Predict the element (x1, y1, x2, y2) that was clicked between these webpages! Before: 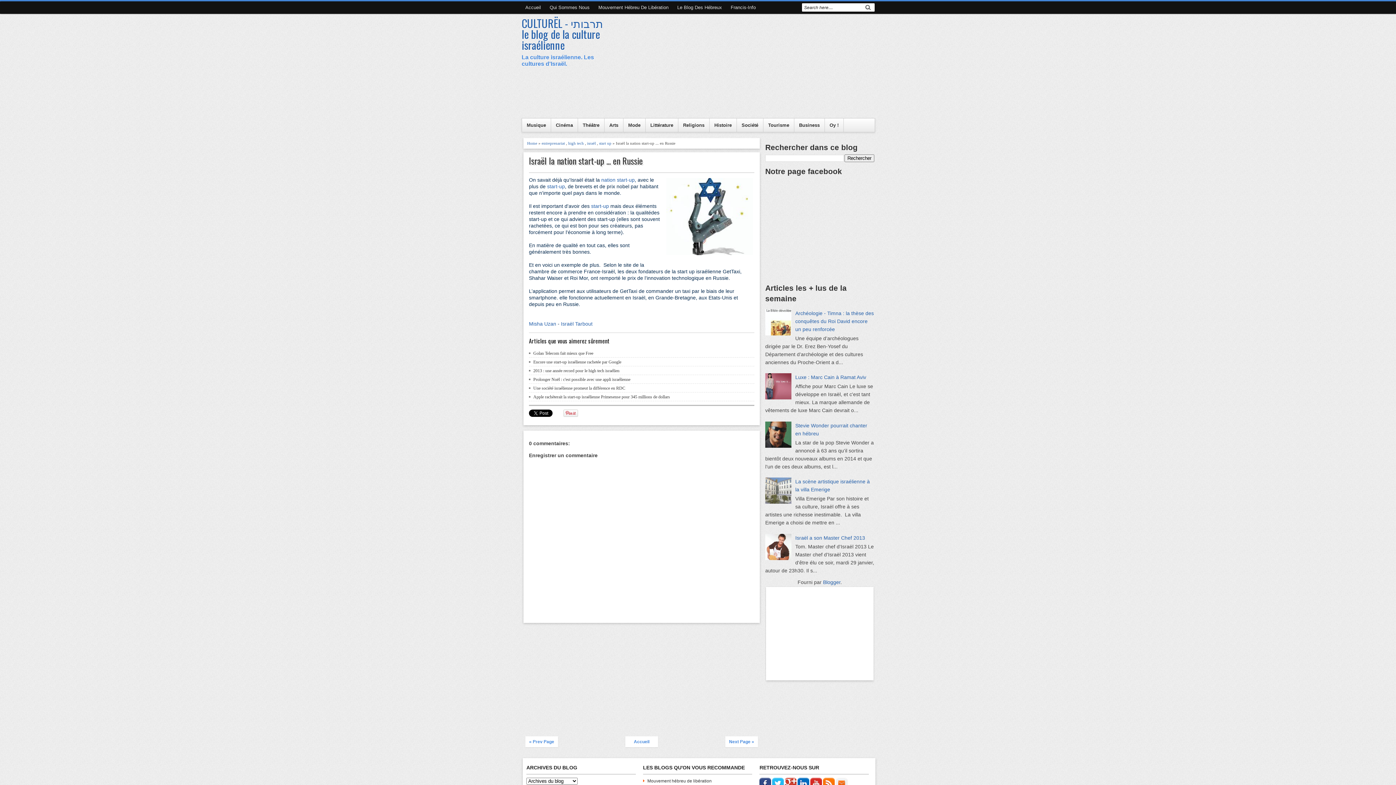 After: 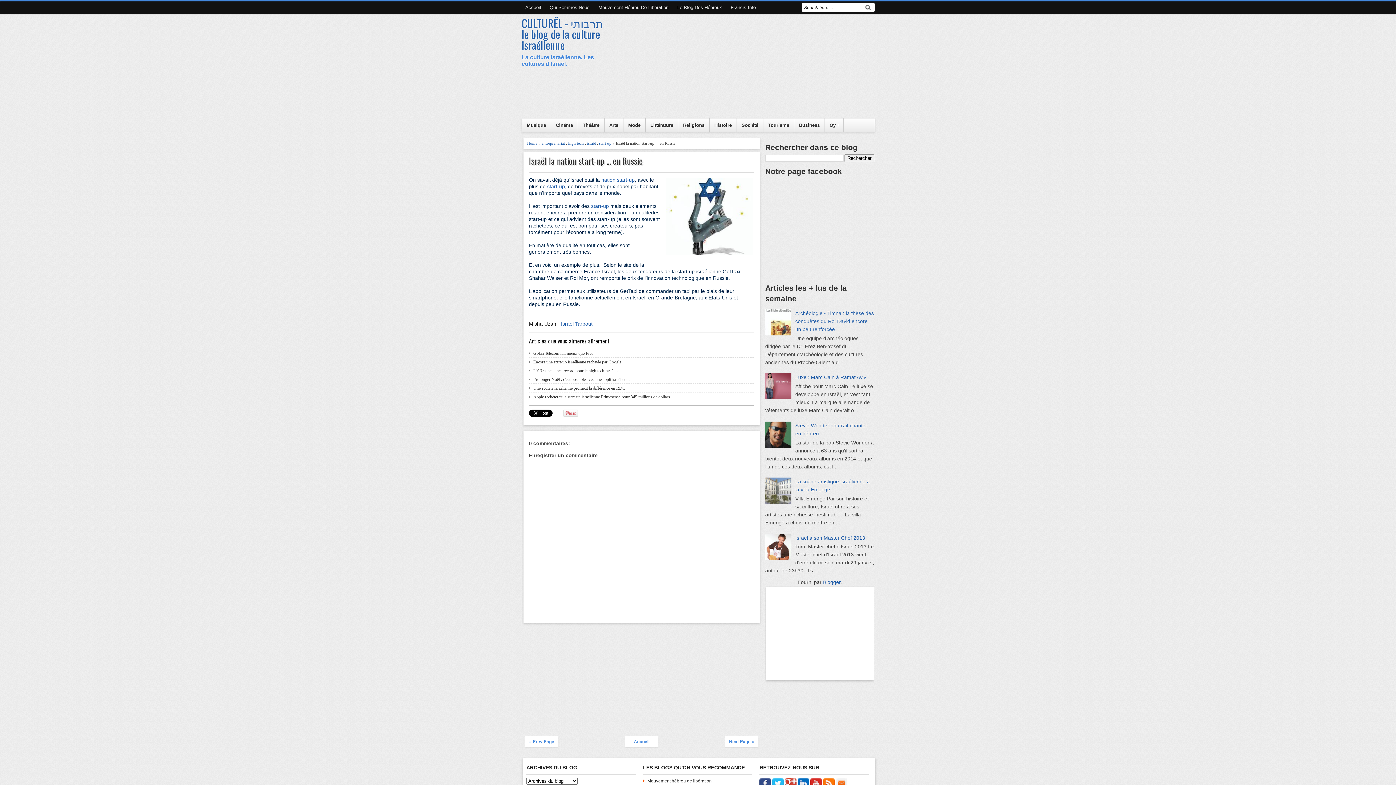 Action: bbox: (529, 321, 556, 326) label: Misha Uzan